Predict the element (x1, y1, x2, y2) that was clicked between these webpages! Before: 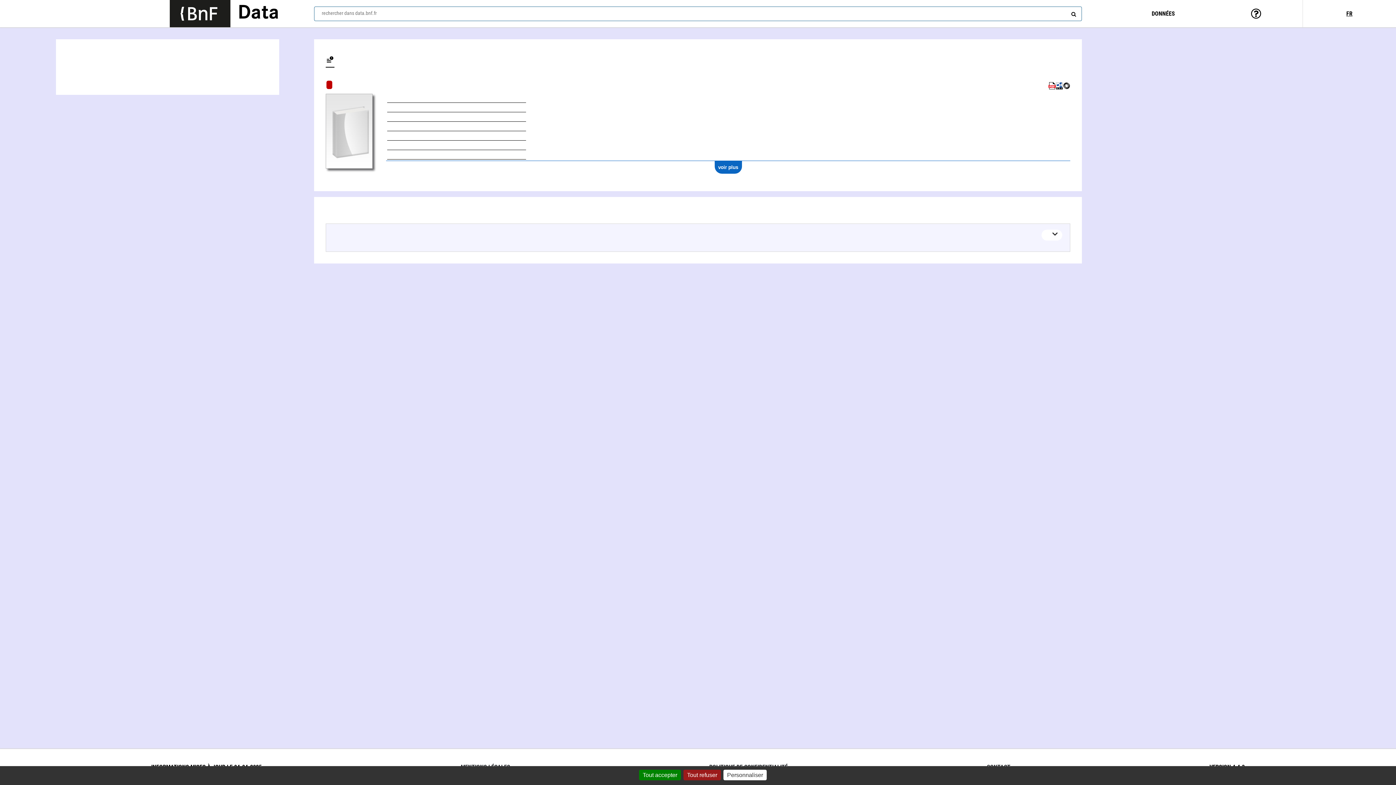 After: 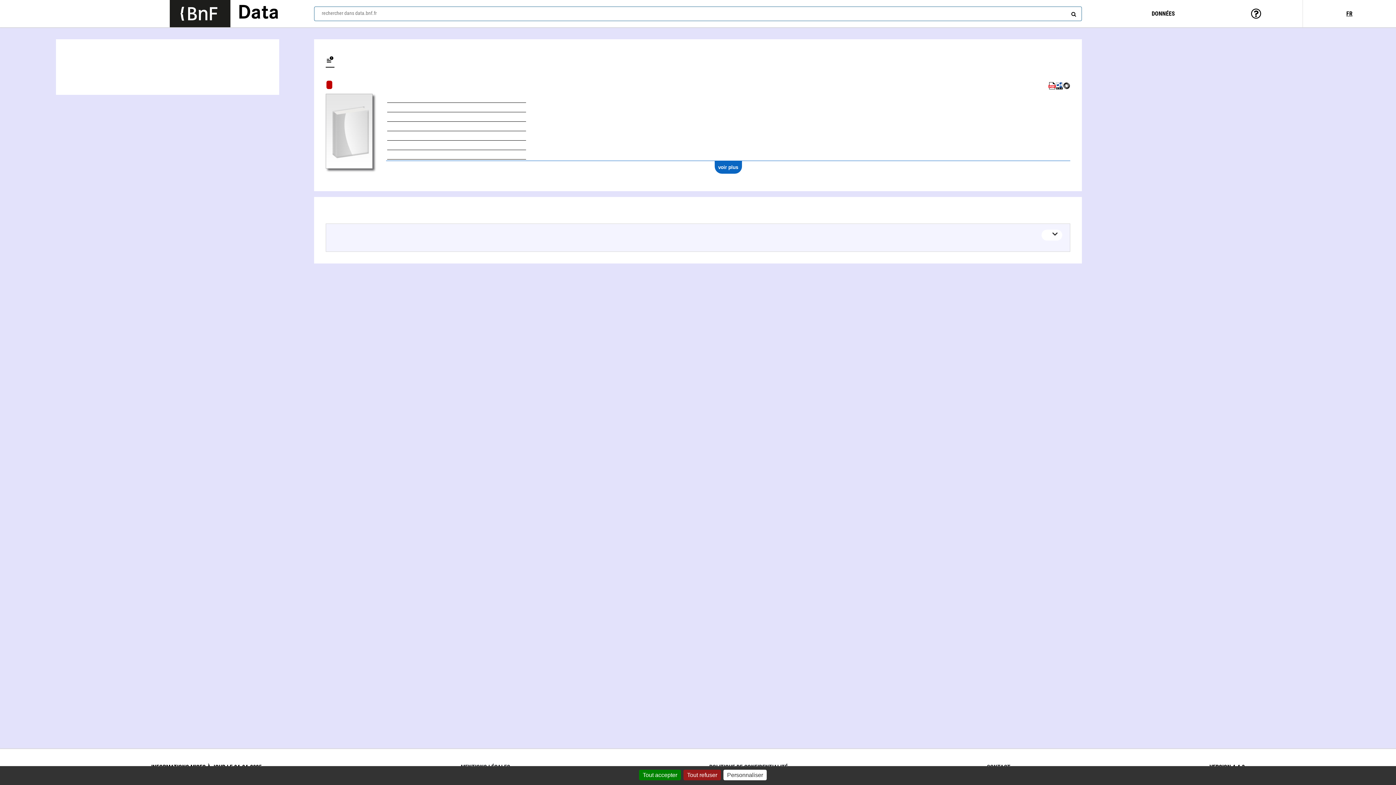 Action: bbox: (1048, 85, 1056, 90)